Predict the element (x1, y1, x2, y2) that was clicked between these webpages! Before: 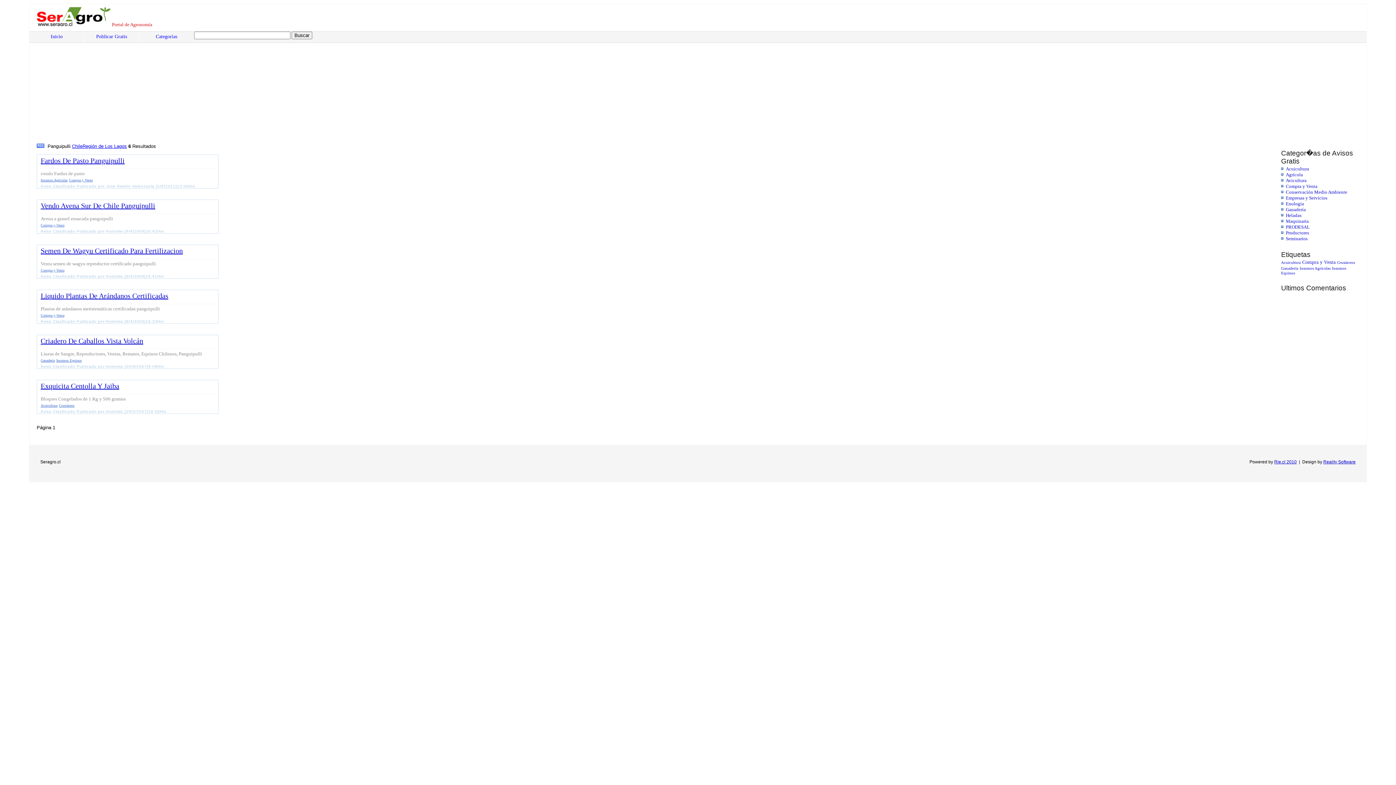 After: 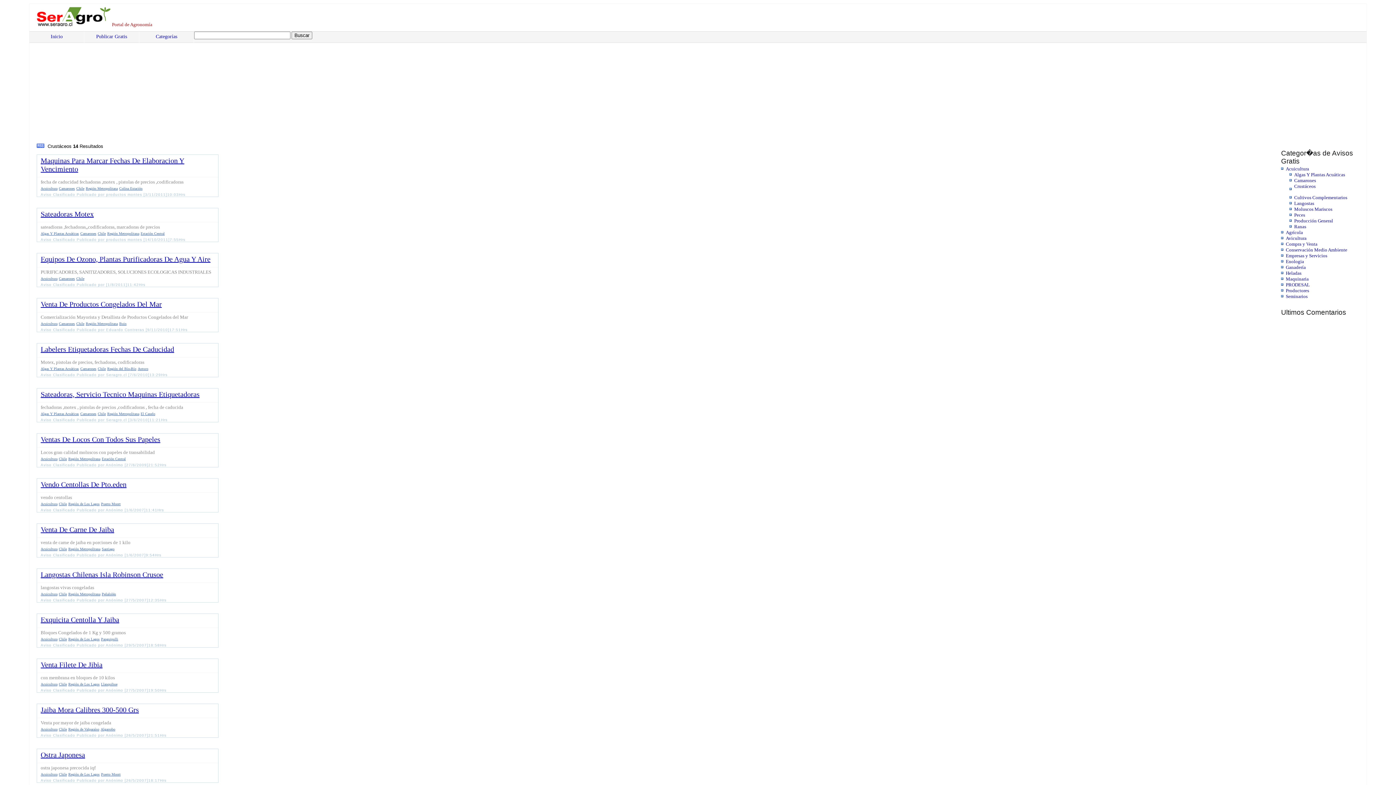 Action: label: Crustáceos bbox: (58, 403, 74, 407)